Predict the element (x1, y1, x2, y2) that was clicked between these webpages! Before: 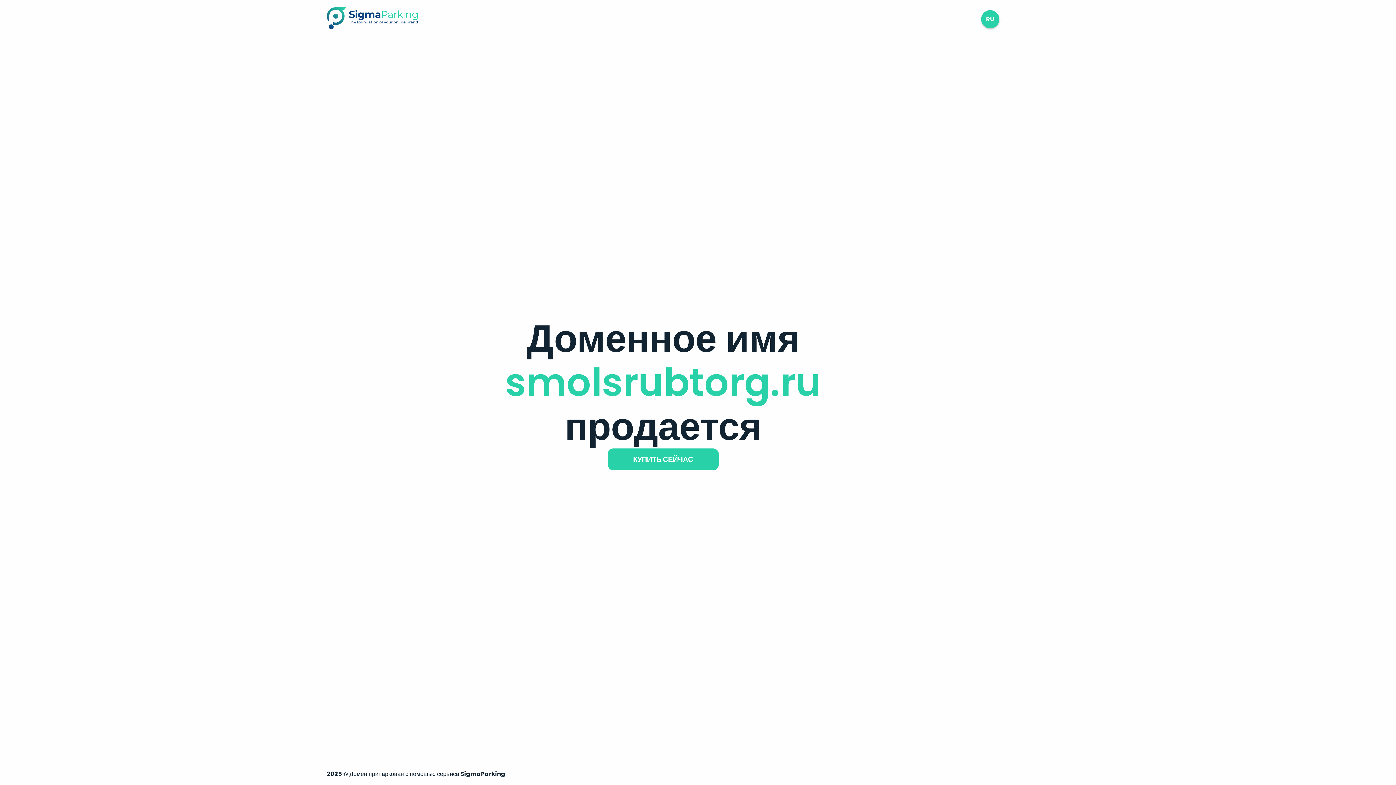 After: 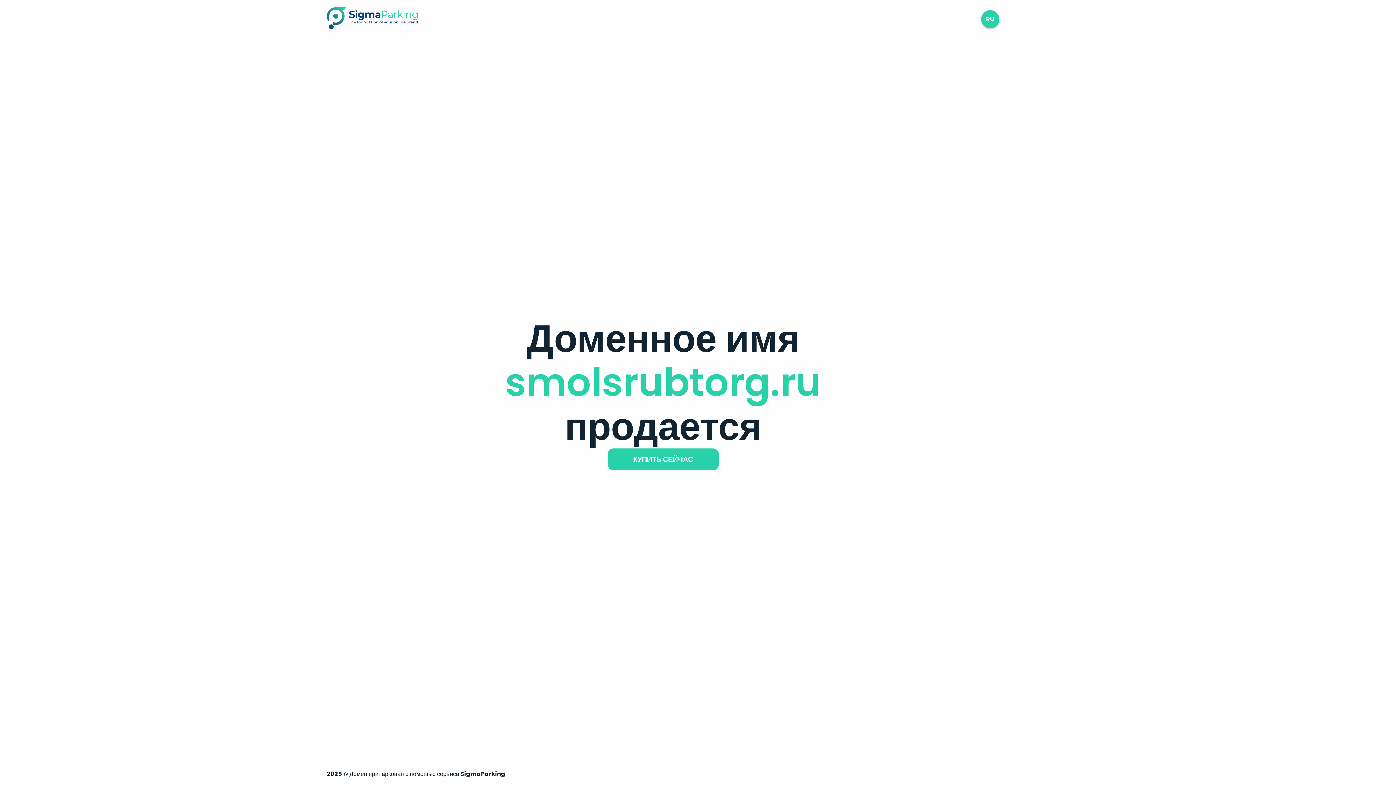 Action: bbox: (326, 23, 417, 31)